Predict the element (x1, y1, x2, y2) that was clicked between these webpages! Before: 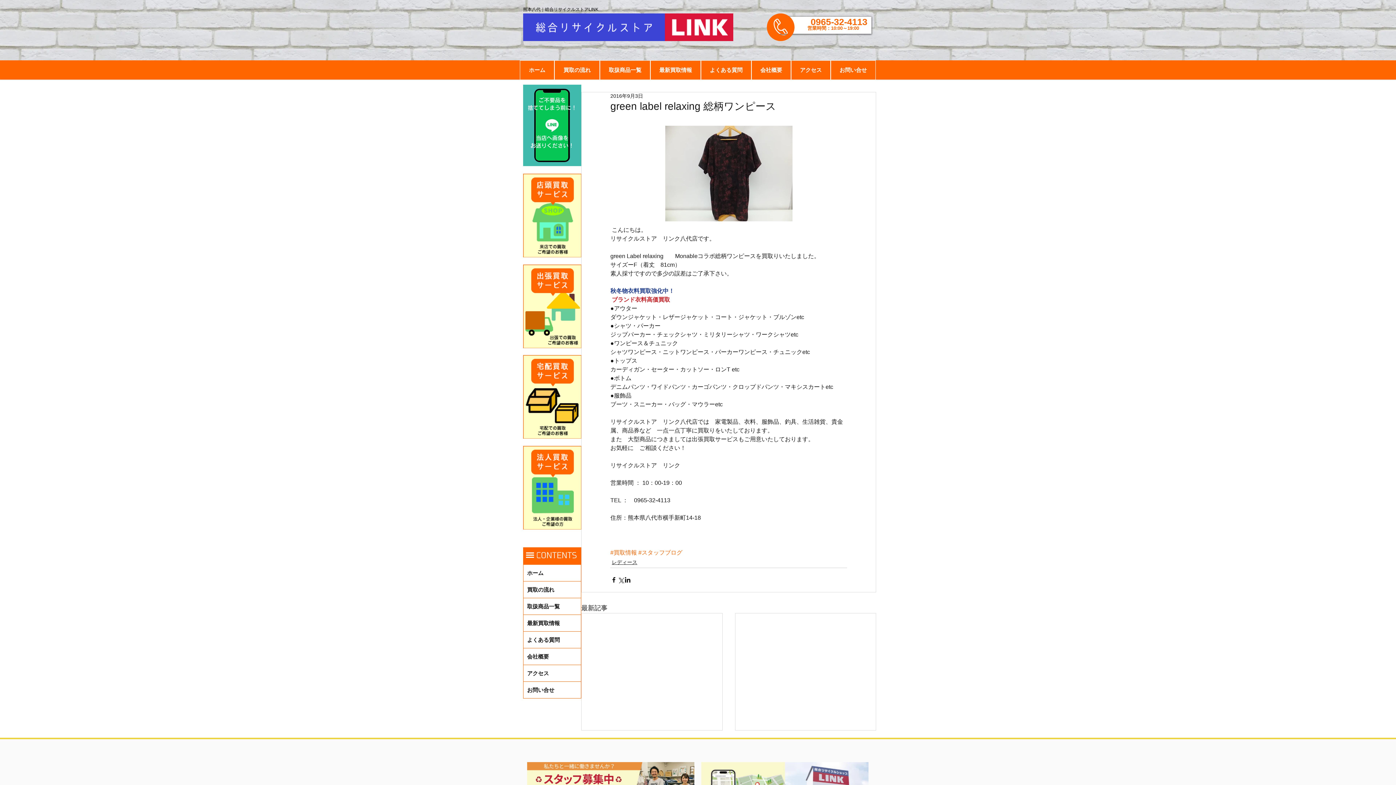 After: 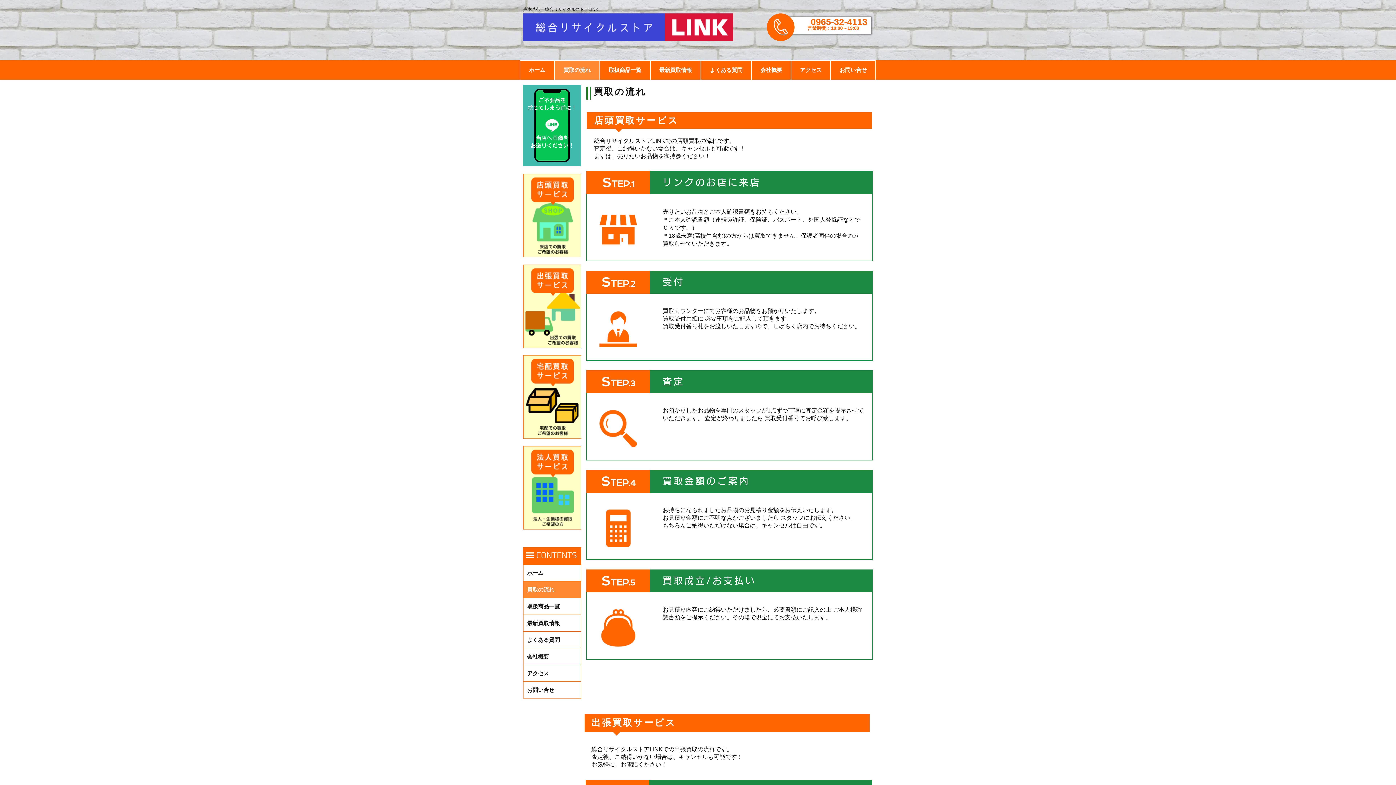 Action: bbox: (523, 173, 581, 257)